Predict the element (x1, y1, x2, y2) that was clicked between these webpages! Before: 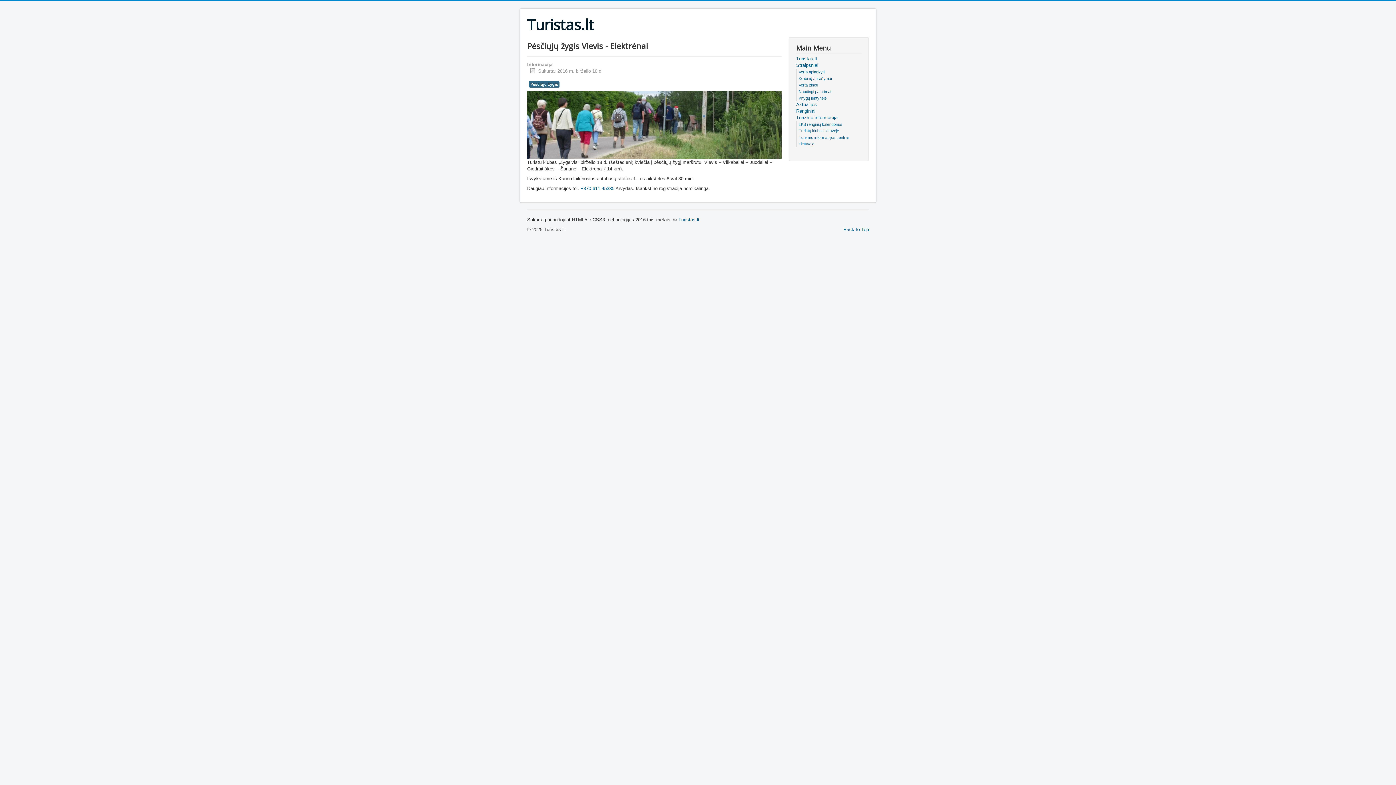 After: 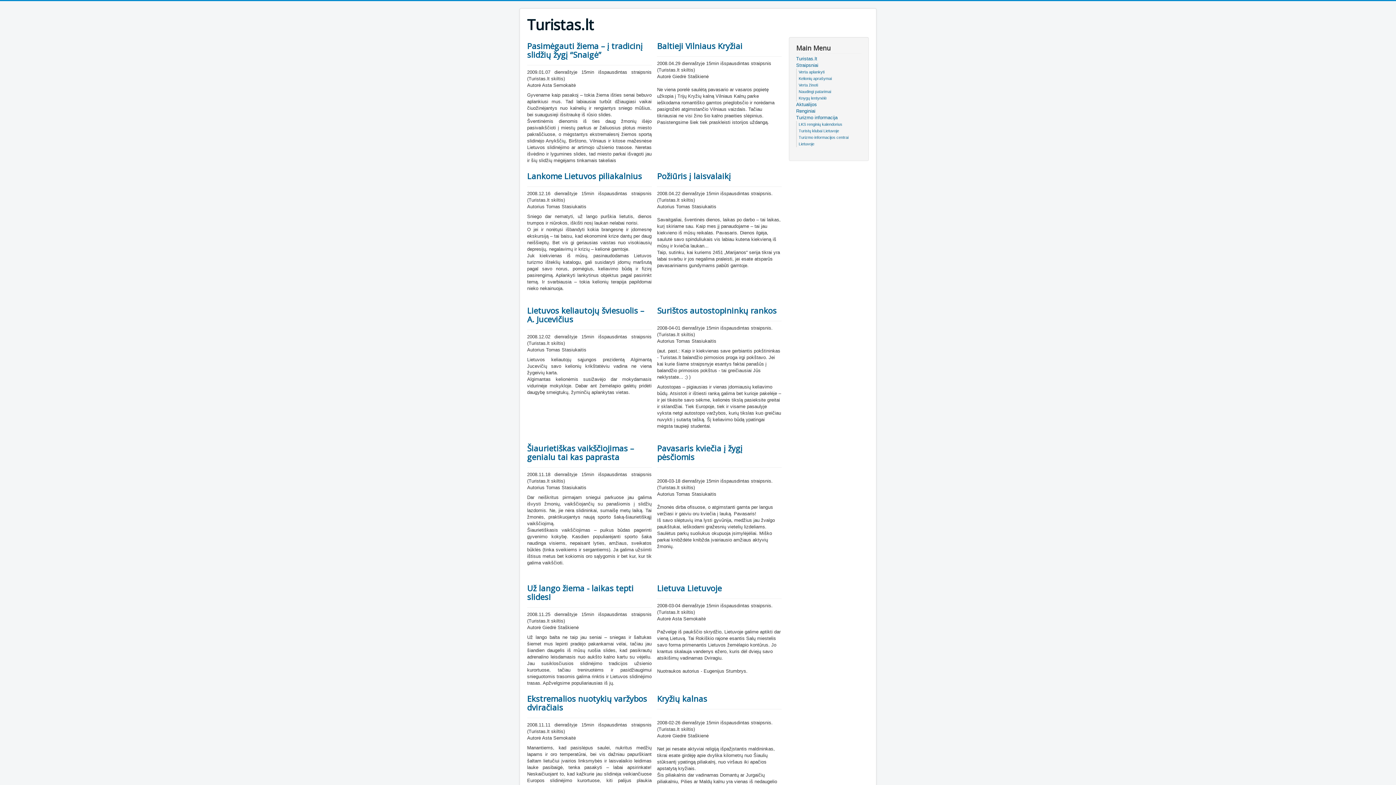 Action: label: Verta aplankyti bbox: (798, 69, 824, 74)